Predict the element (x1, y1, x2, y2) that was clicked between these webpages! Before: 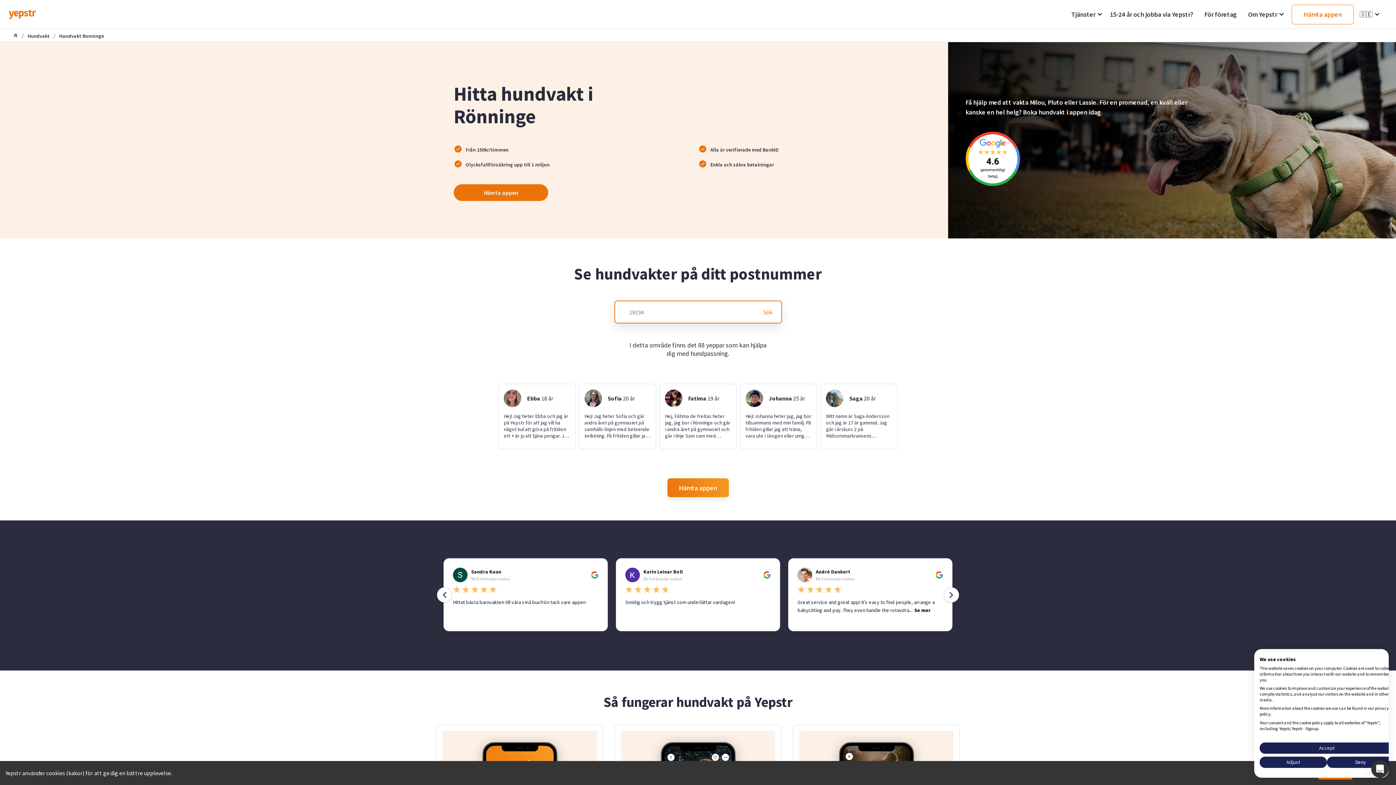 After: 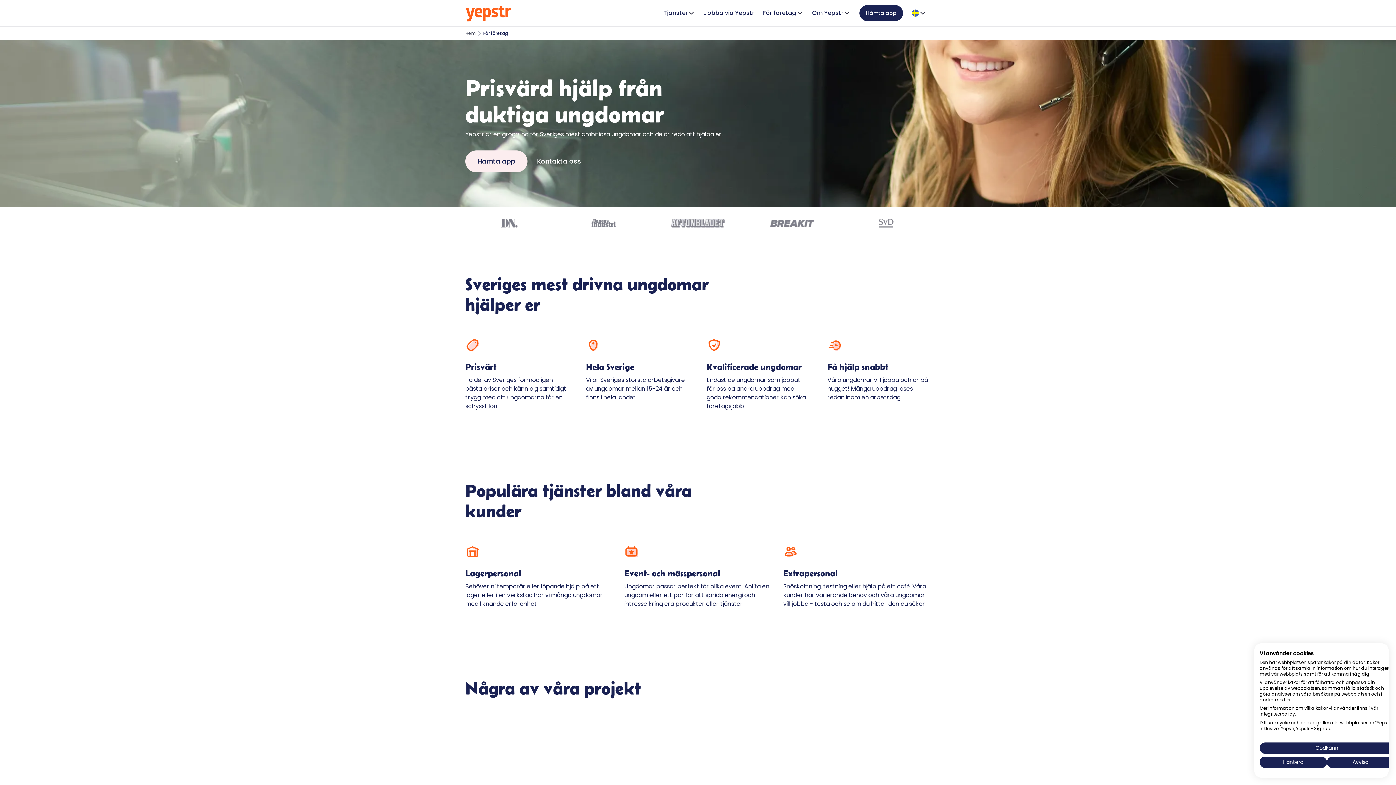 Action: bbox: (1204, 10, 1237, 18) label: För företag